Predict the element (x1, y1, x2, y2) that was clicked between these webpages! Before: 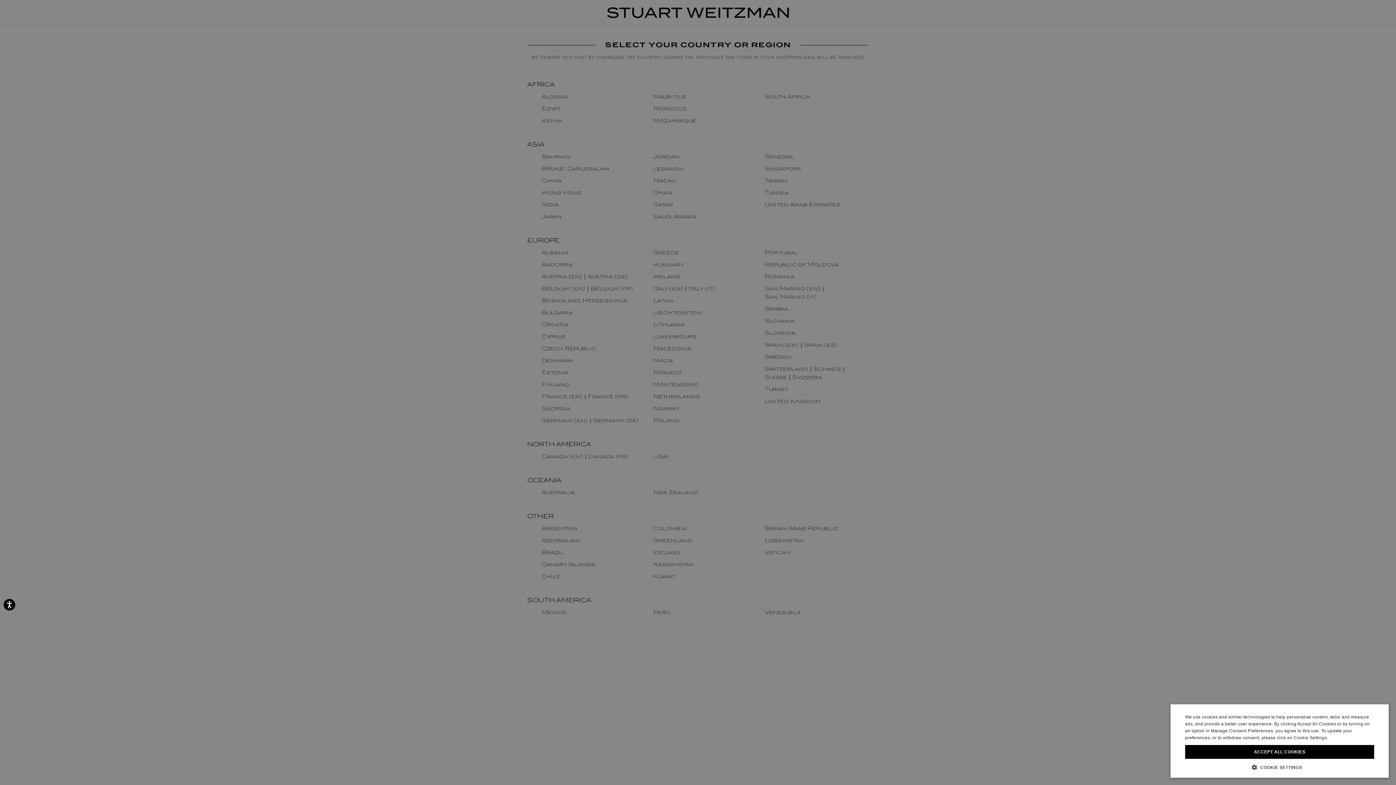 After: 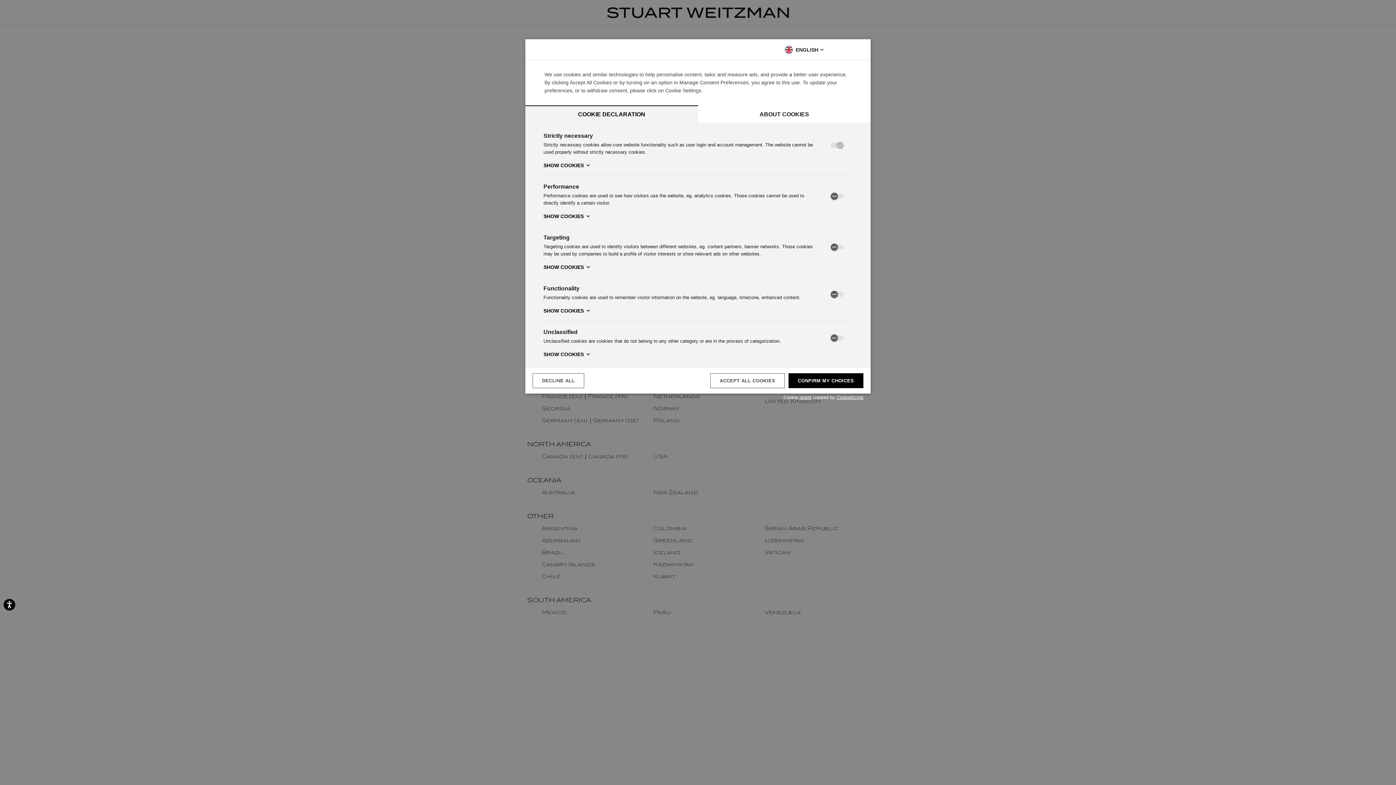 Action: label:  COOKIE SETTINGS bbox: (1185, 764, 1374, 770)